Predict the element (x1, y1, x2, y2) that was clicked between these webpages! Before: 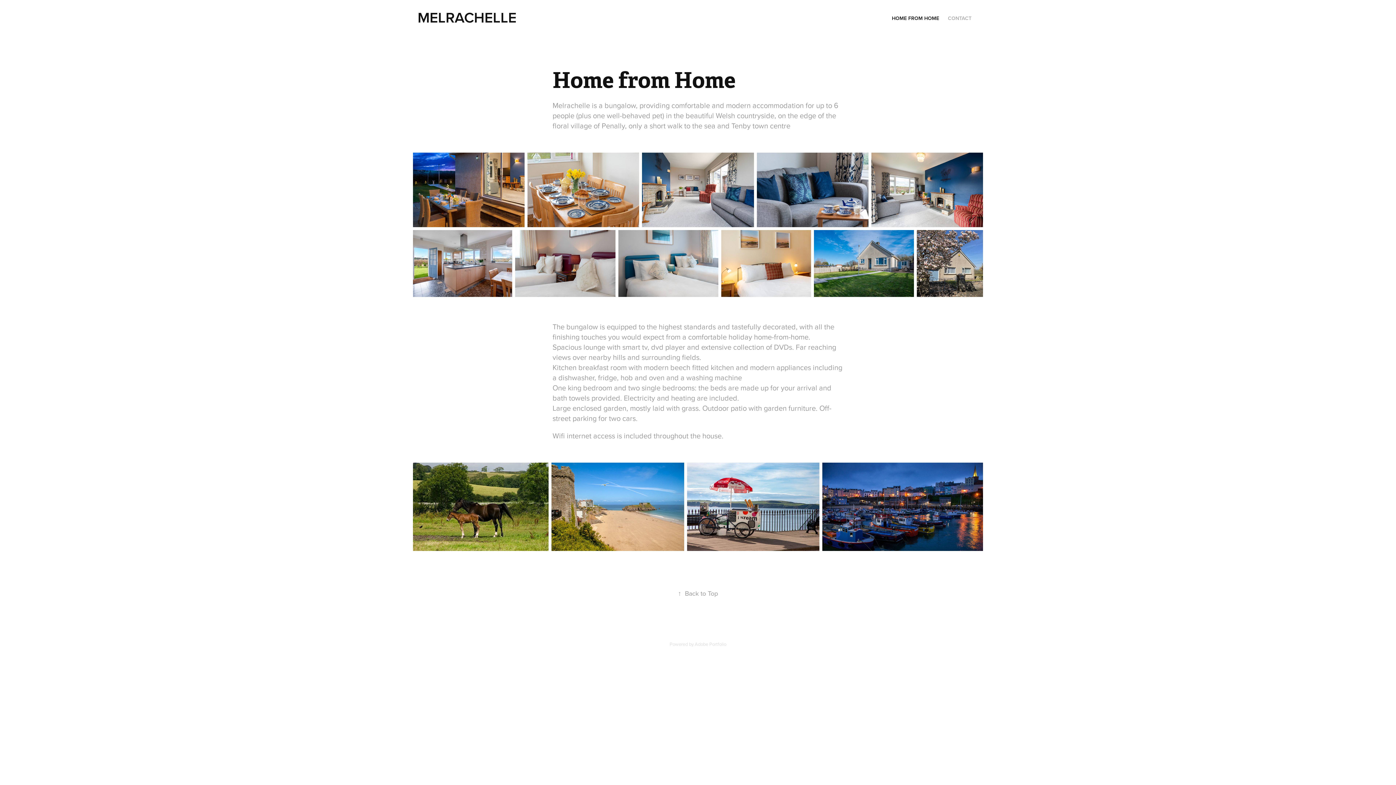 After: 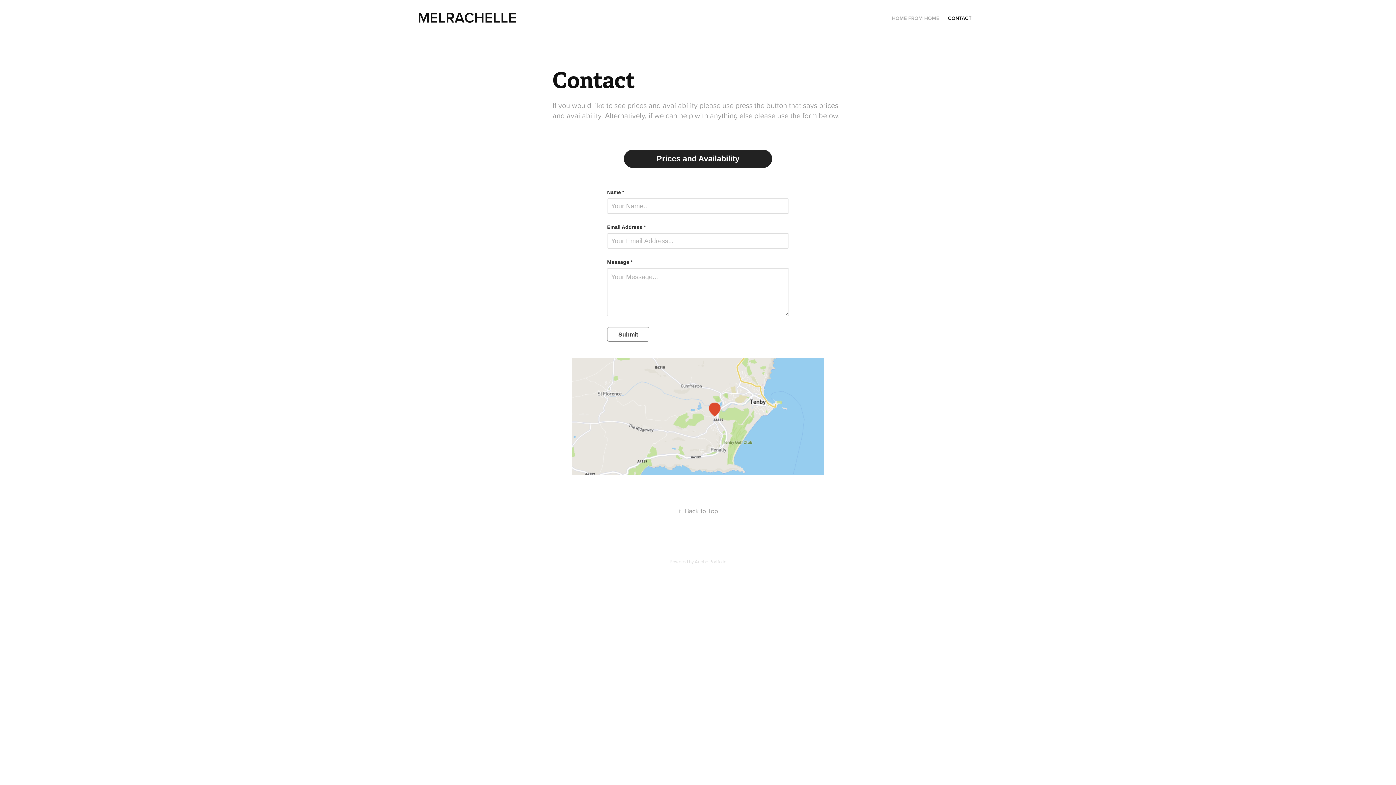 Action: label: CONTACT bbox: (948, 14, 971, 21)